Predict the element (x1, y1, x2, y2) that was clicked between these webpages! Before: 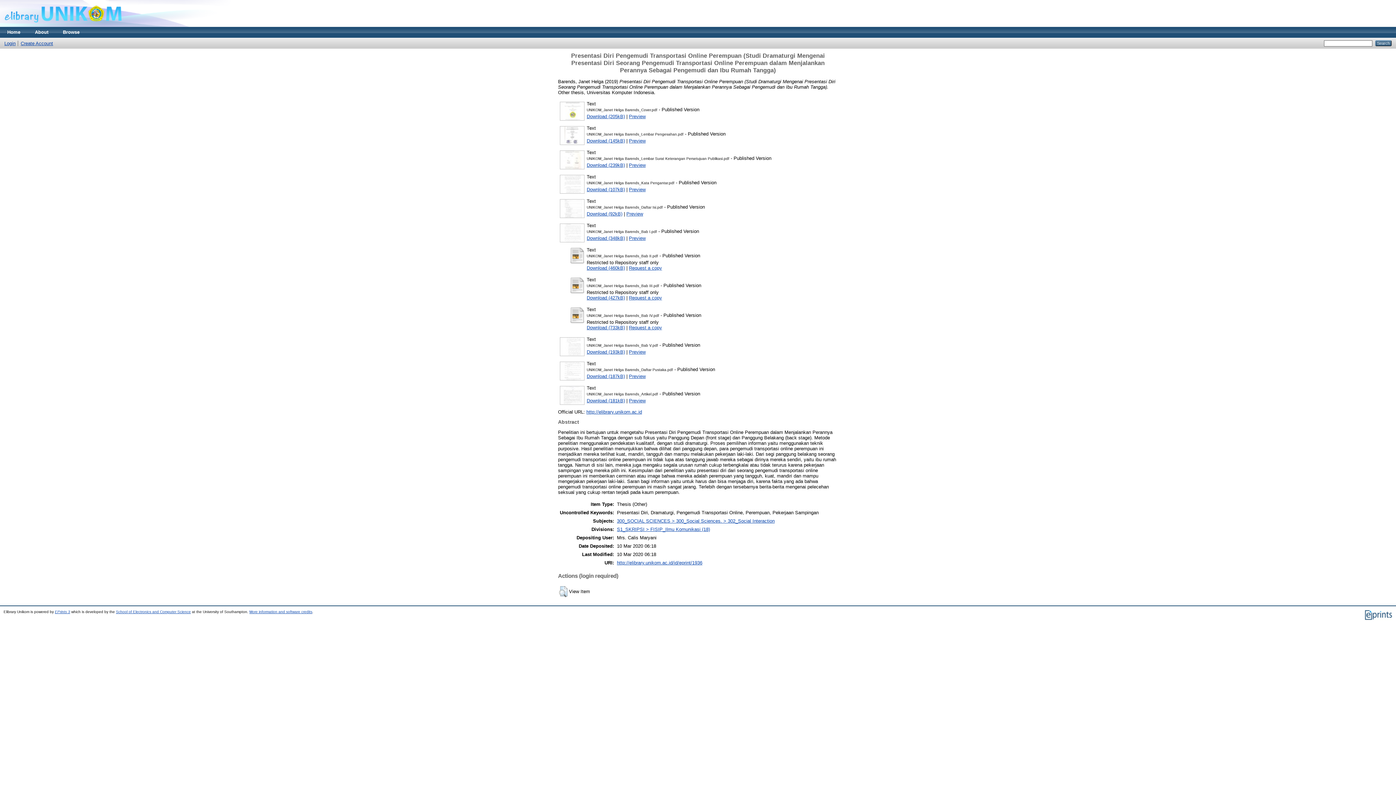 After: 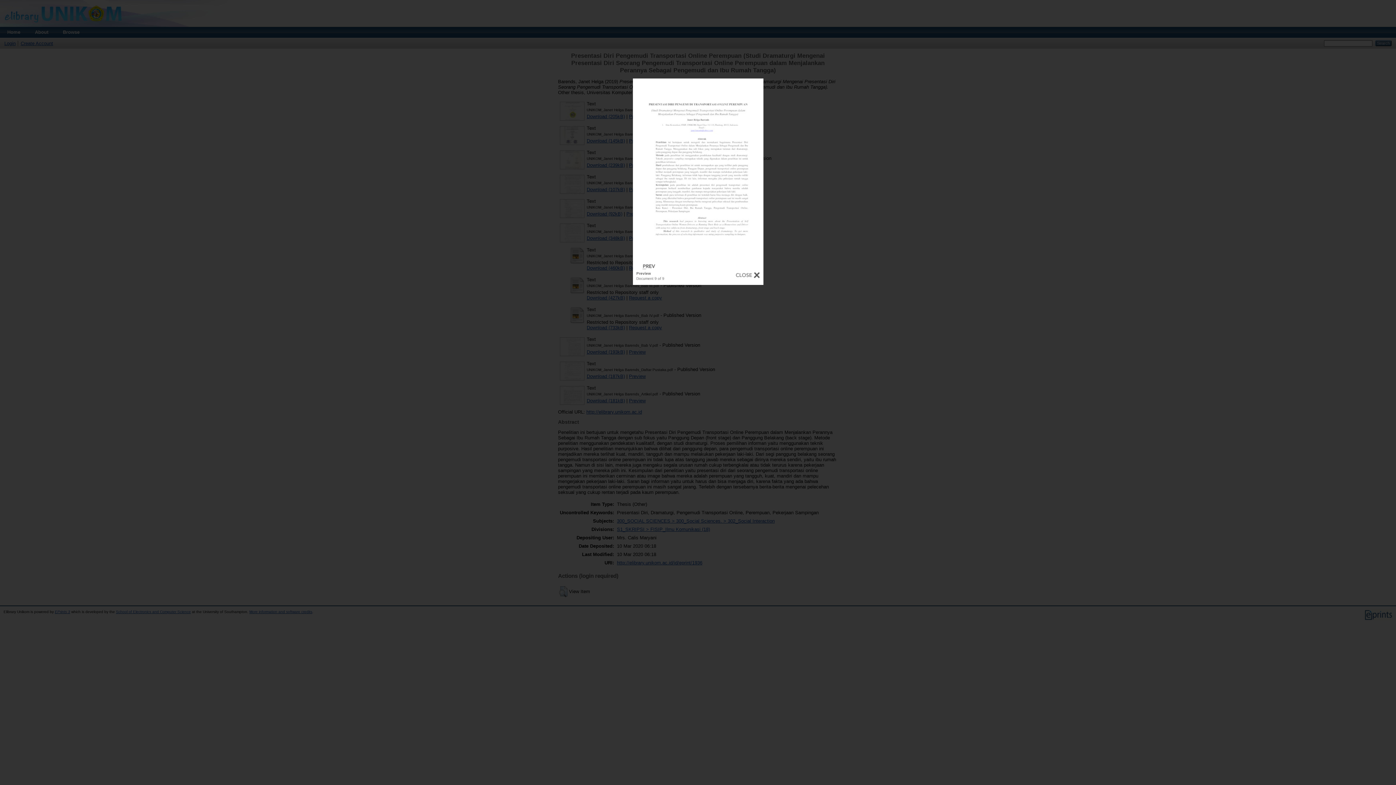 Action: label: Preview bbox: (629, 398, 645, 403)